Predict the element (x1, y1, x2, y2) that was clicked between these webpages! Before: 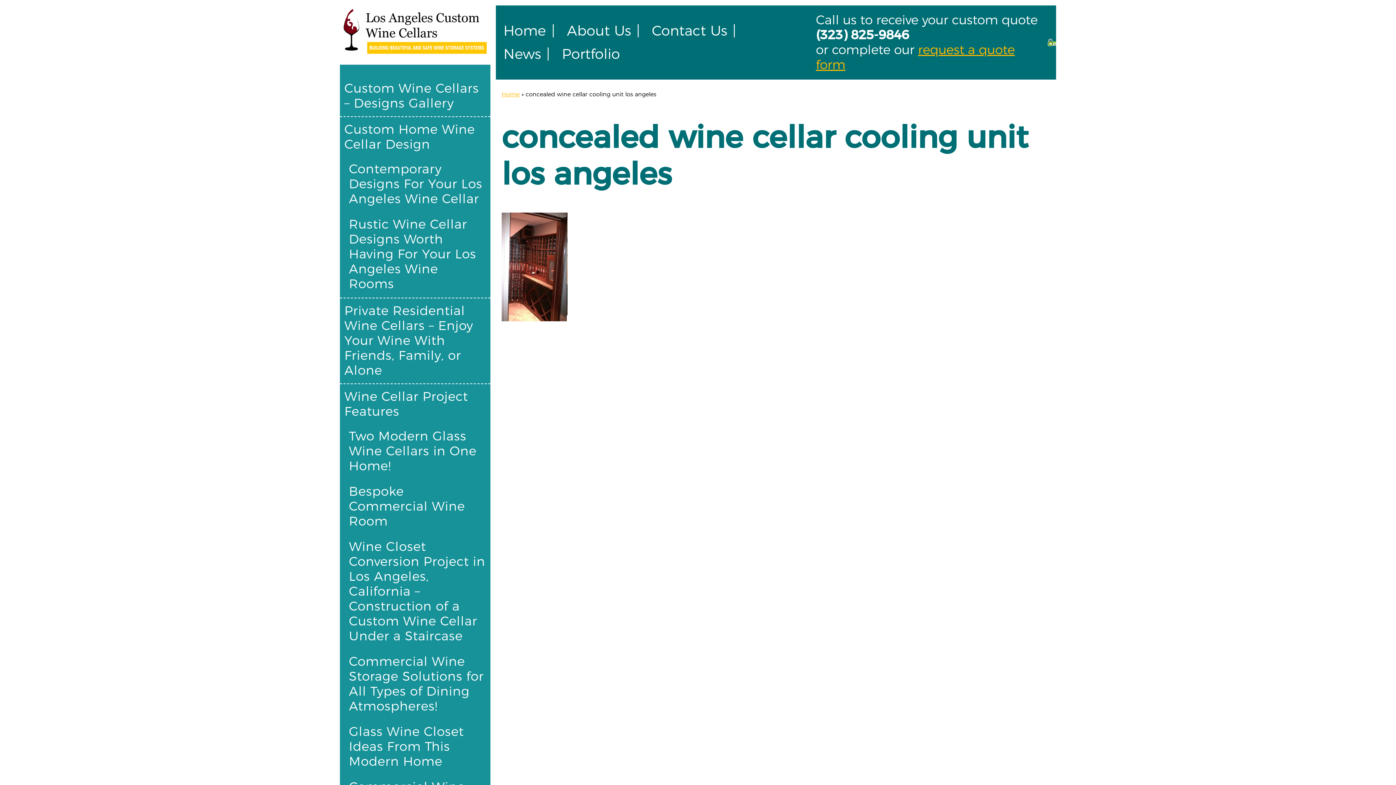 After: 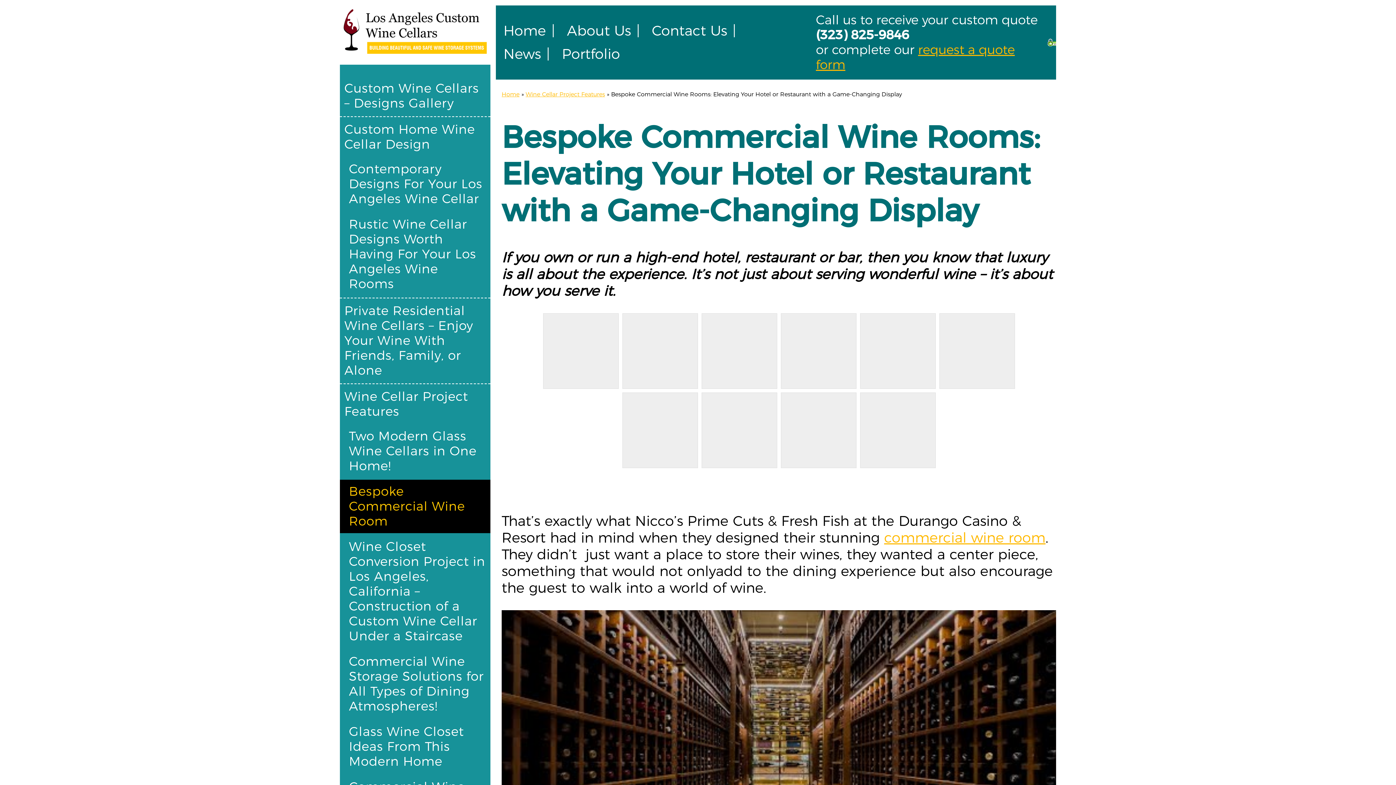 Action: label: Bespoke Commercial Wine Room bbox: (340, 479, 490, 533)